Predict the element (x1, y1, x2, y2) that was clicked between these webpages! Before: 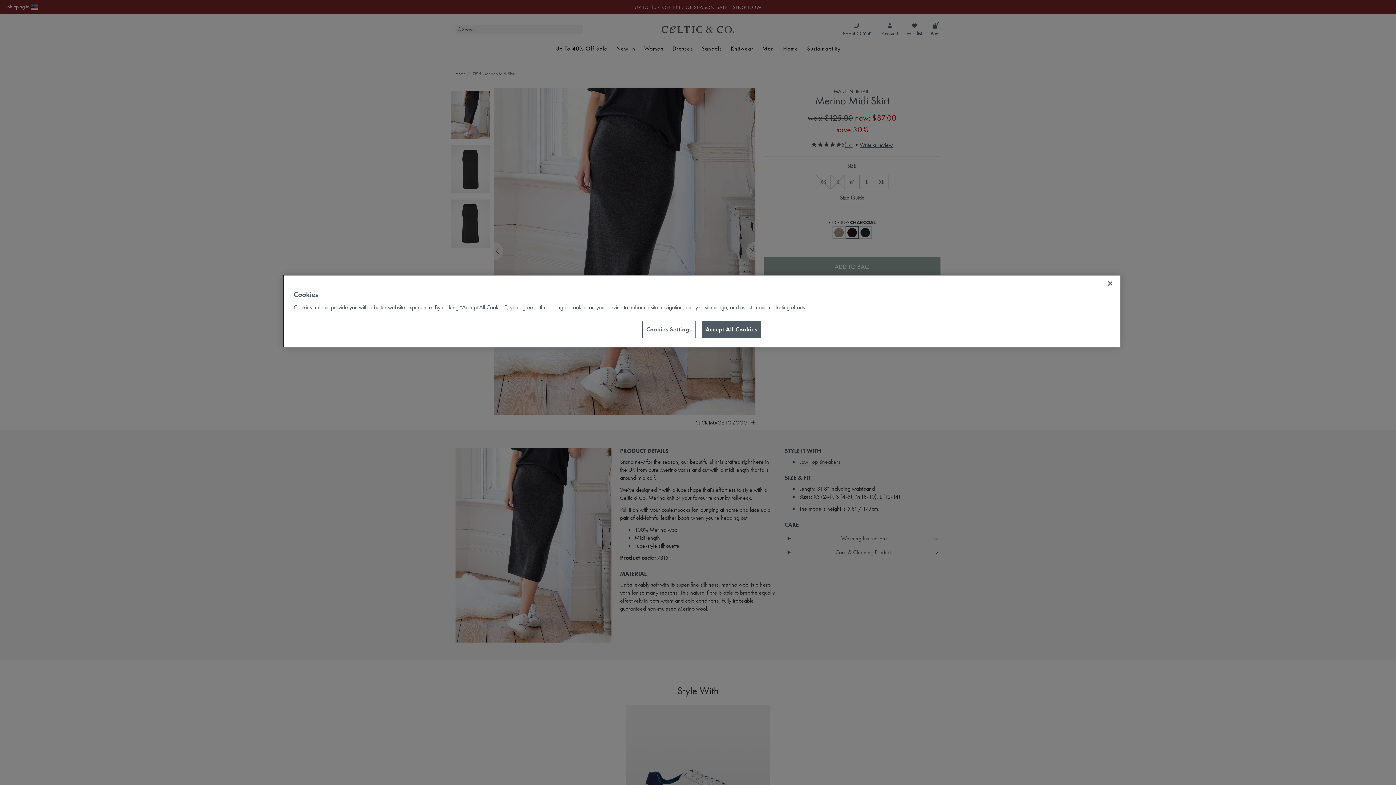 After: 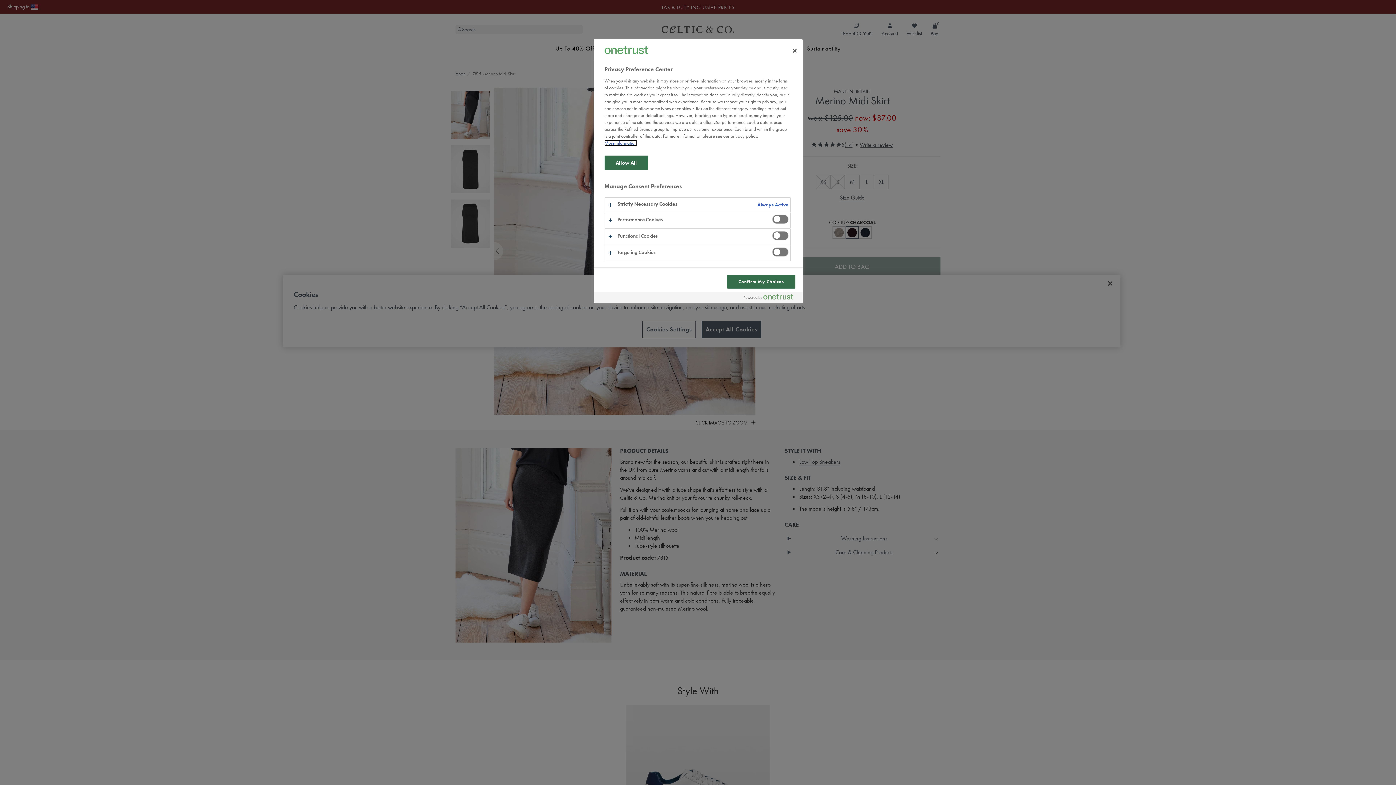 Action: label: Cookies Settings bbox: (642, 321, 695, 338)